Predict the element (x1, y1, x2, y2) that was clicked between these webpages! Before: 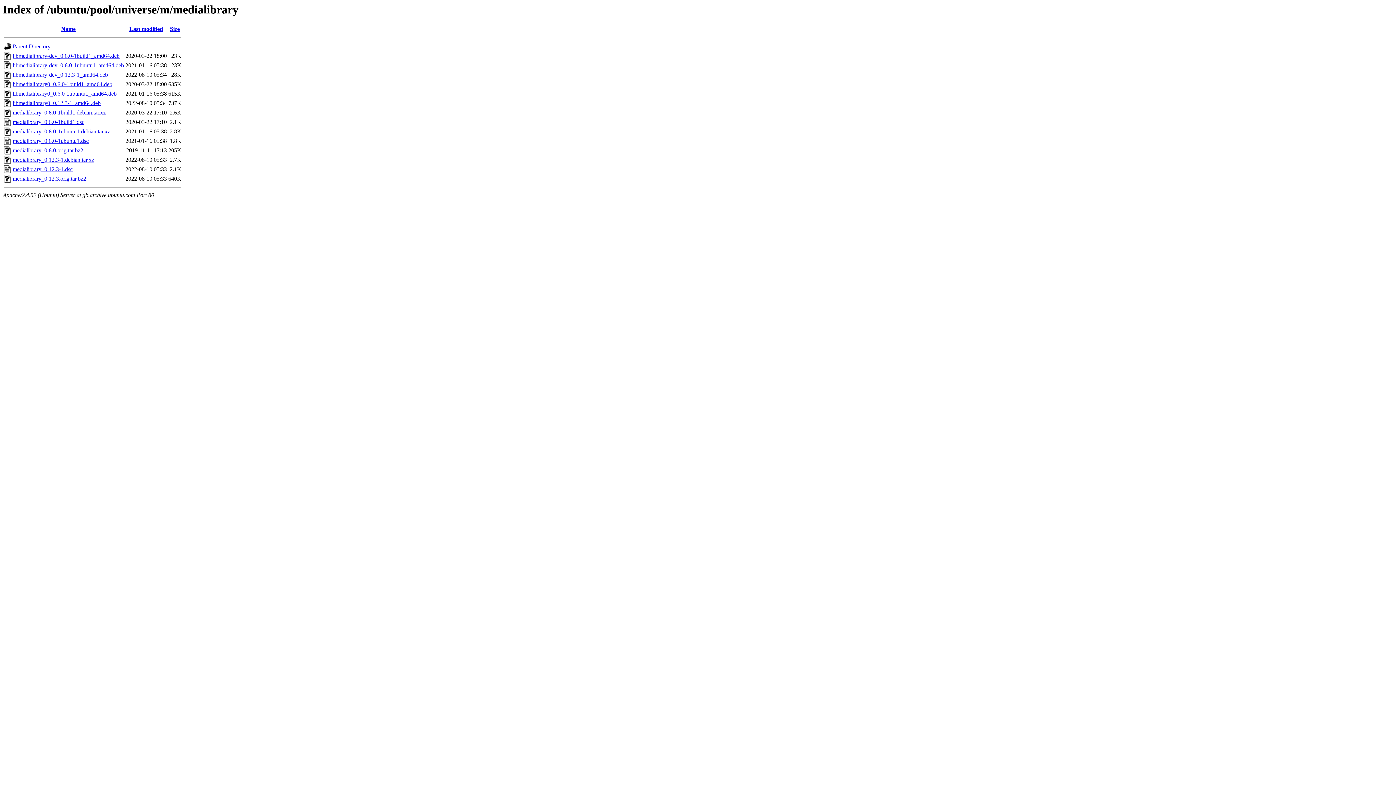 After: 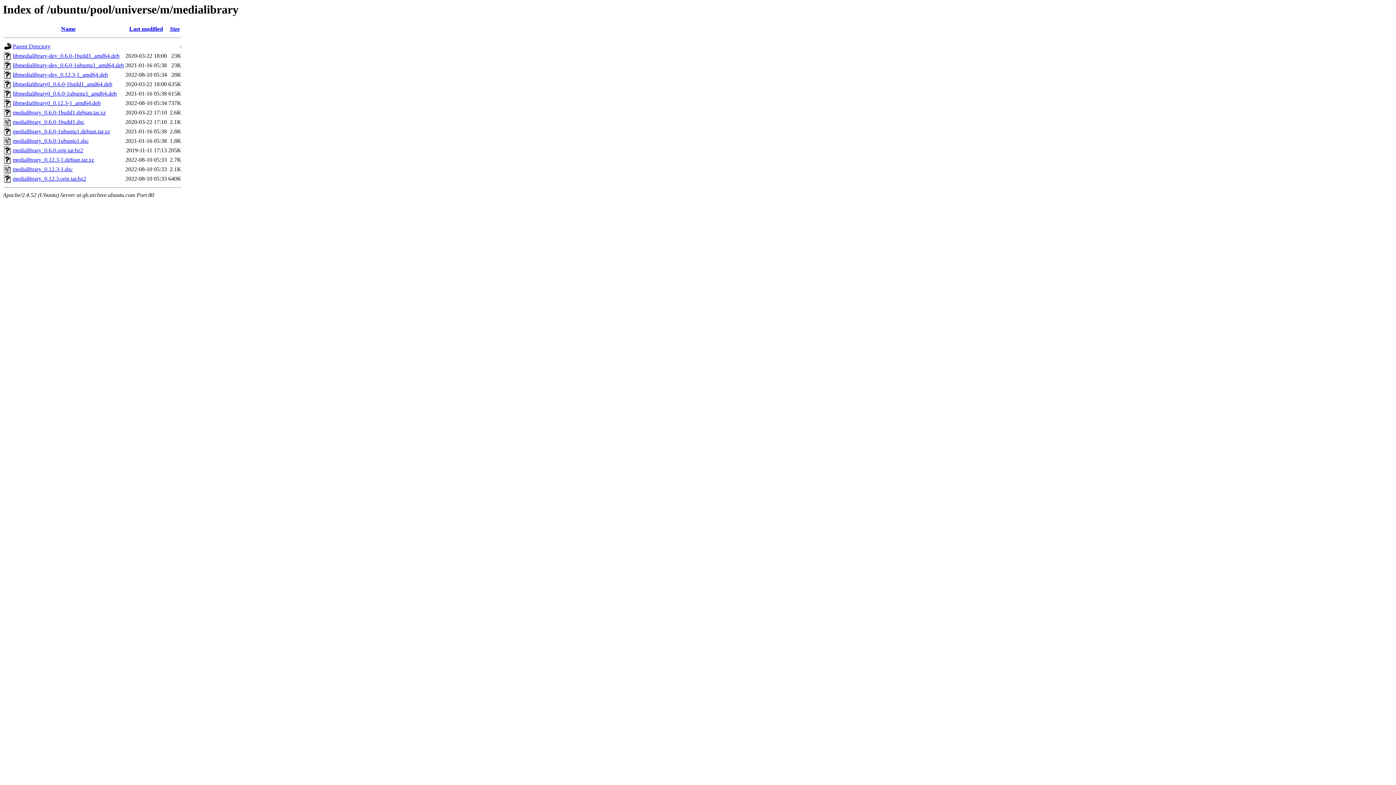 Action: label: libmedialibrary-dev_0.6.0-1ubuntu1_amd64.deb bbox: (12, 62, 124, 68)